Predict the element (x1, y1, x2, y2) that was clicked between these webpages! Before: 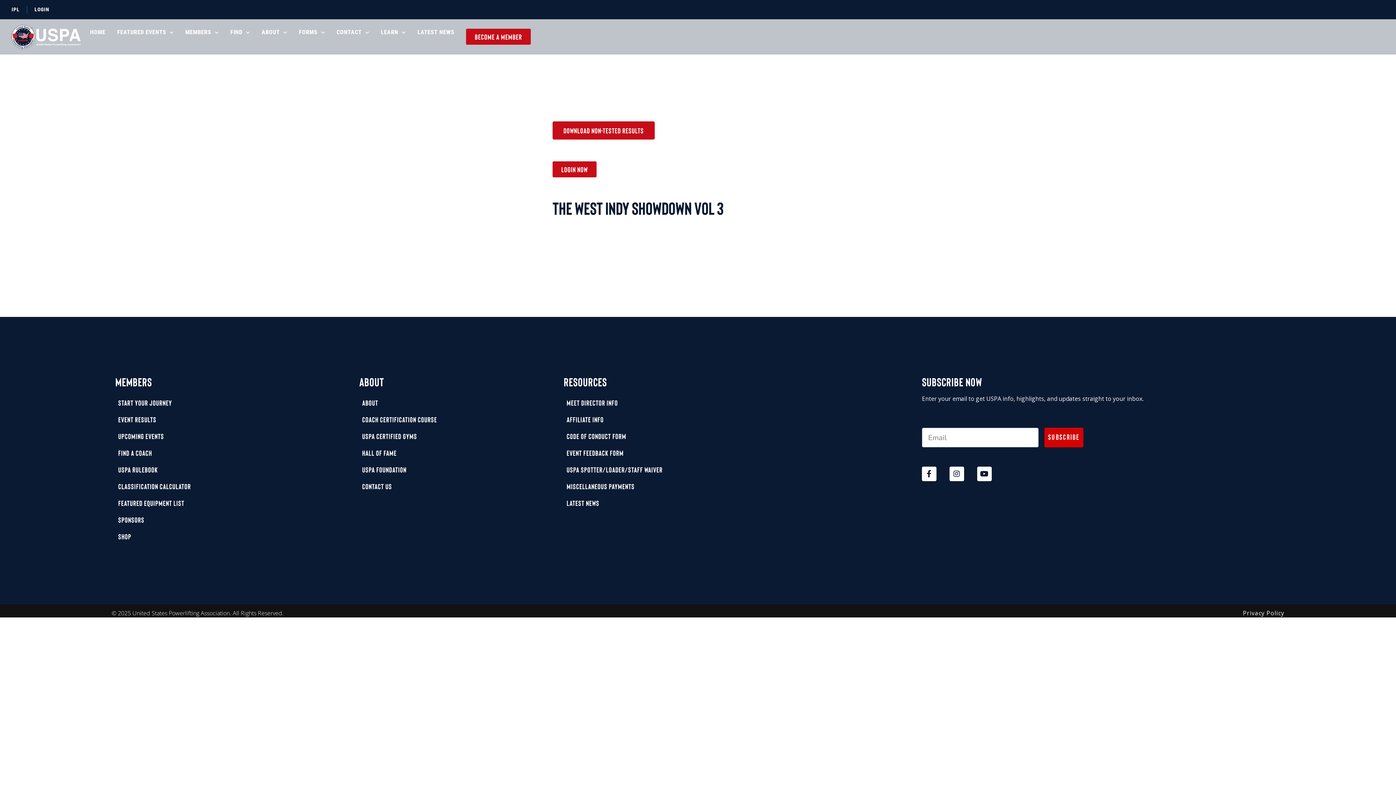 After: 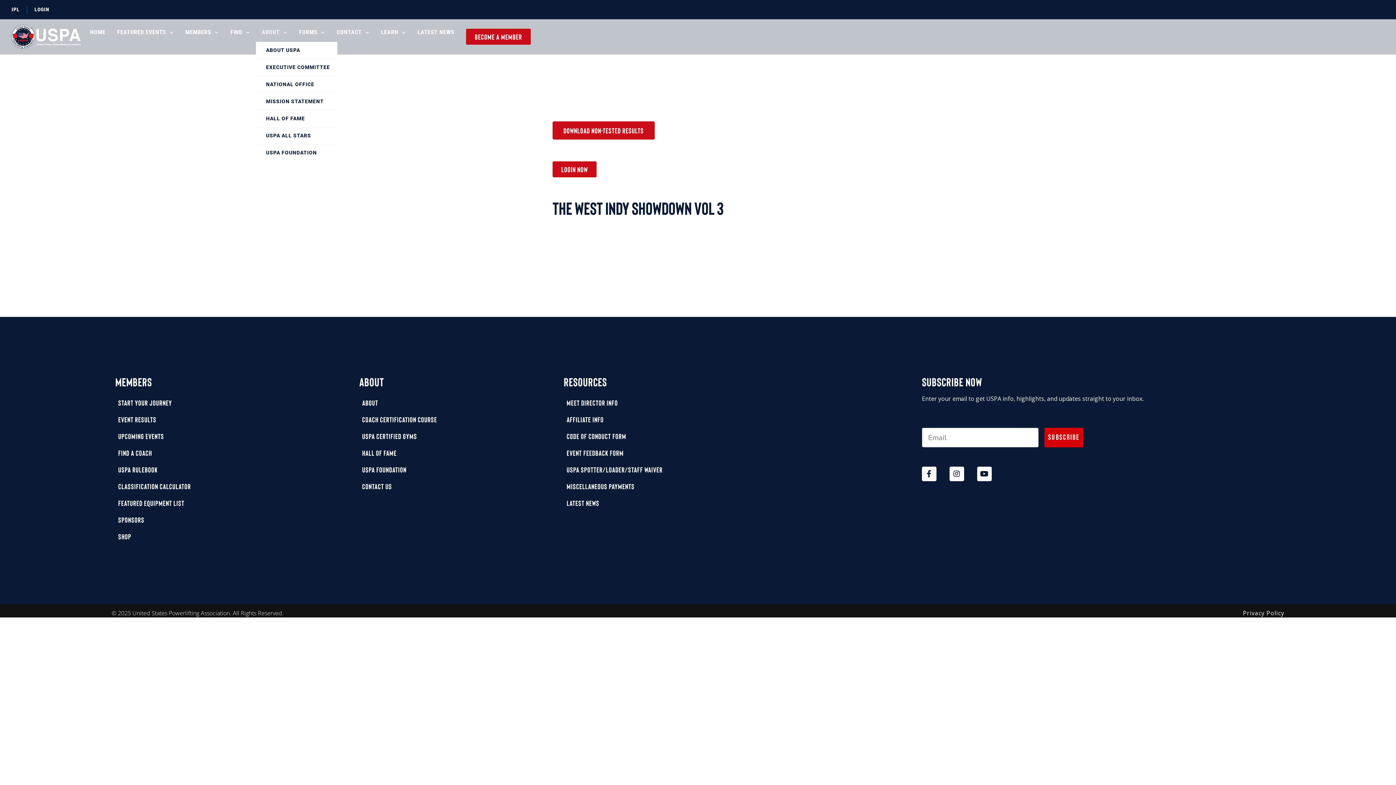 Action: bbox: (255, 28, 293, 36) label: ABOUT